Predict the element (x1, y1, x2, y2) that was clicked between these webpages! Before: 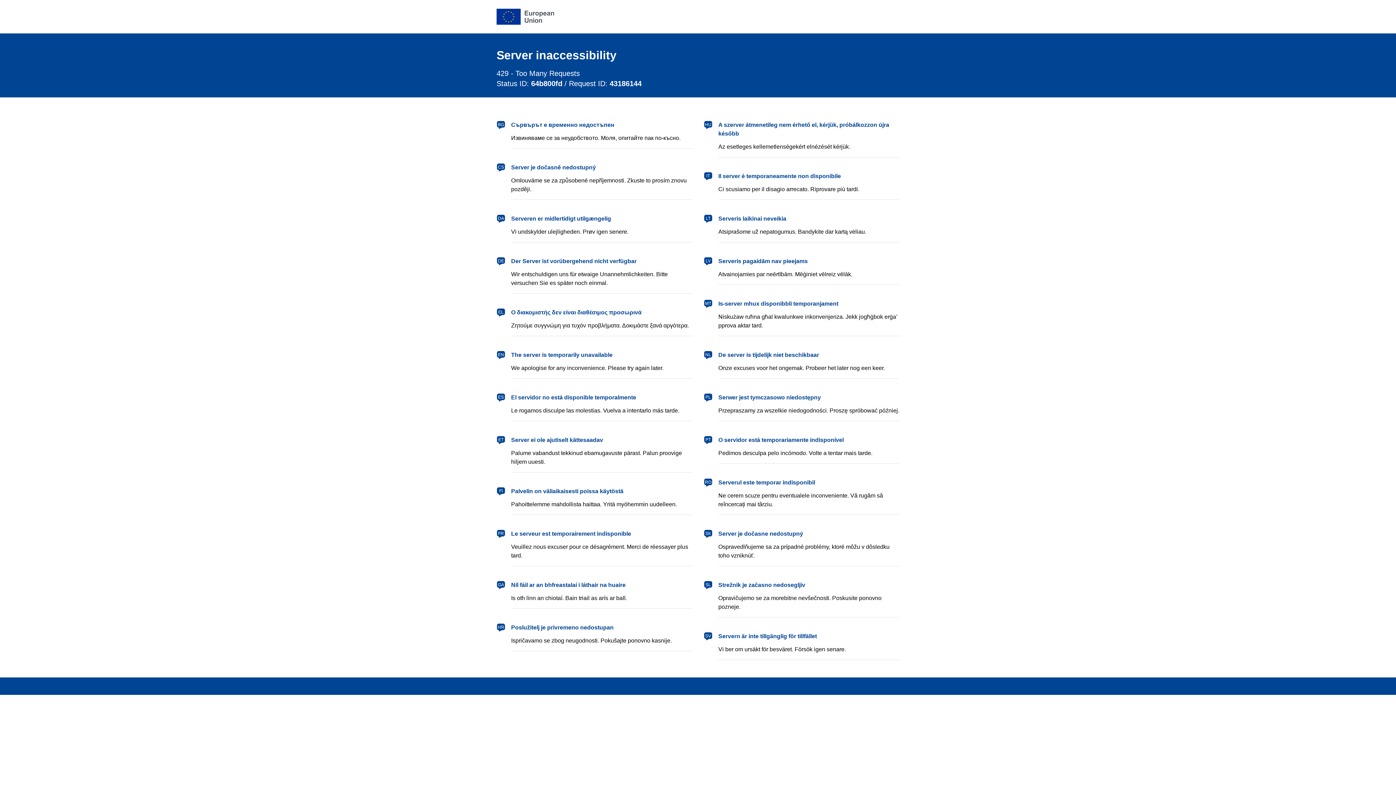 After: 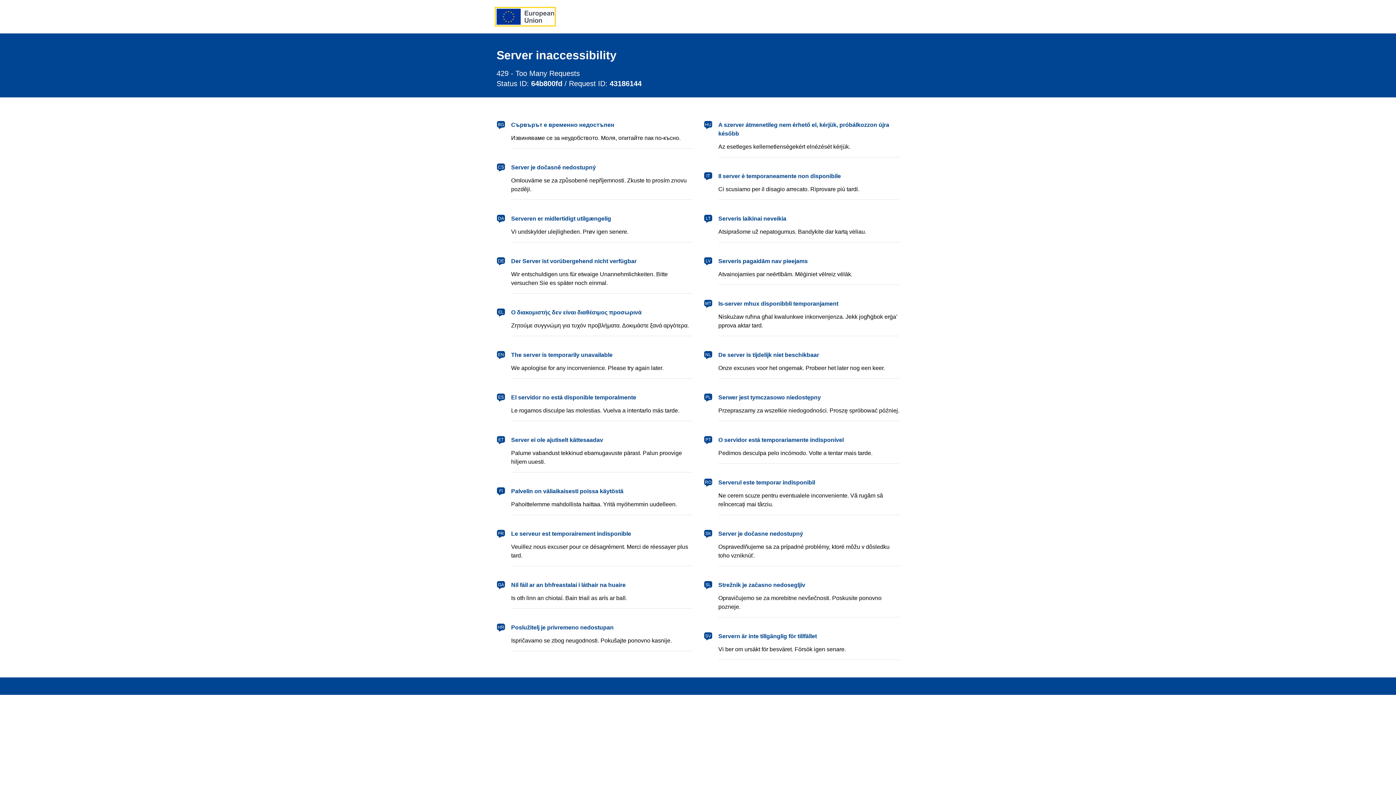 Action: bbox: (496, 8, 554, 24) label: European Union